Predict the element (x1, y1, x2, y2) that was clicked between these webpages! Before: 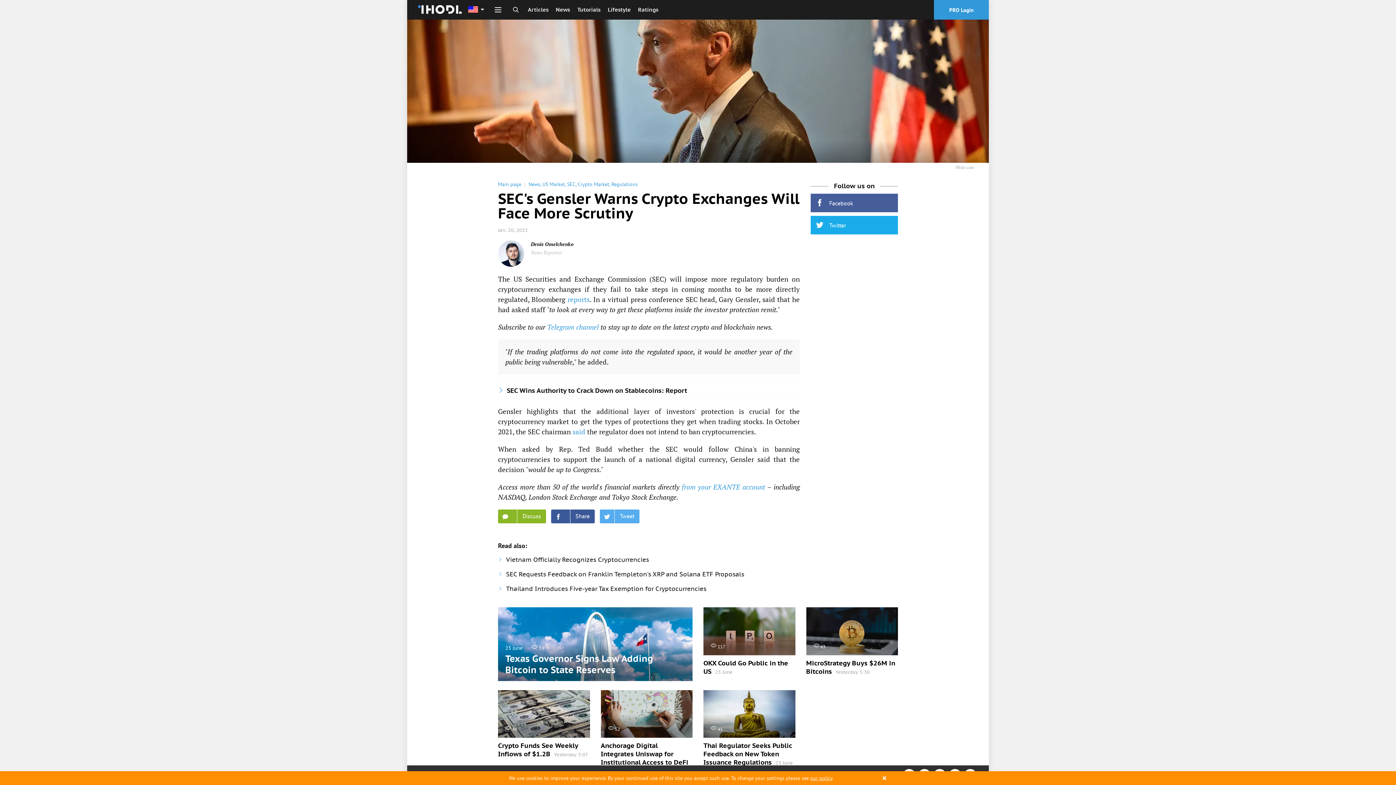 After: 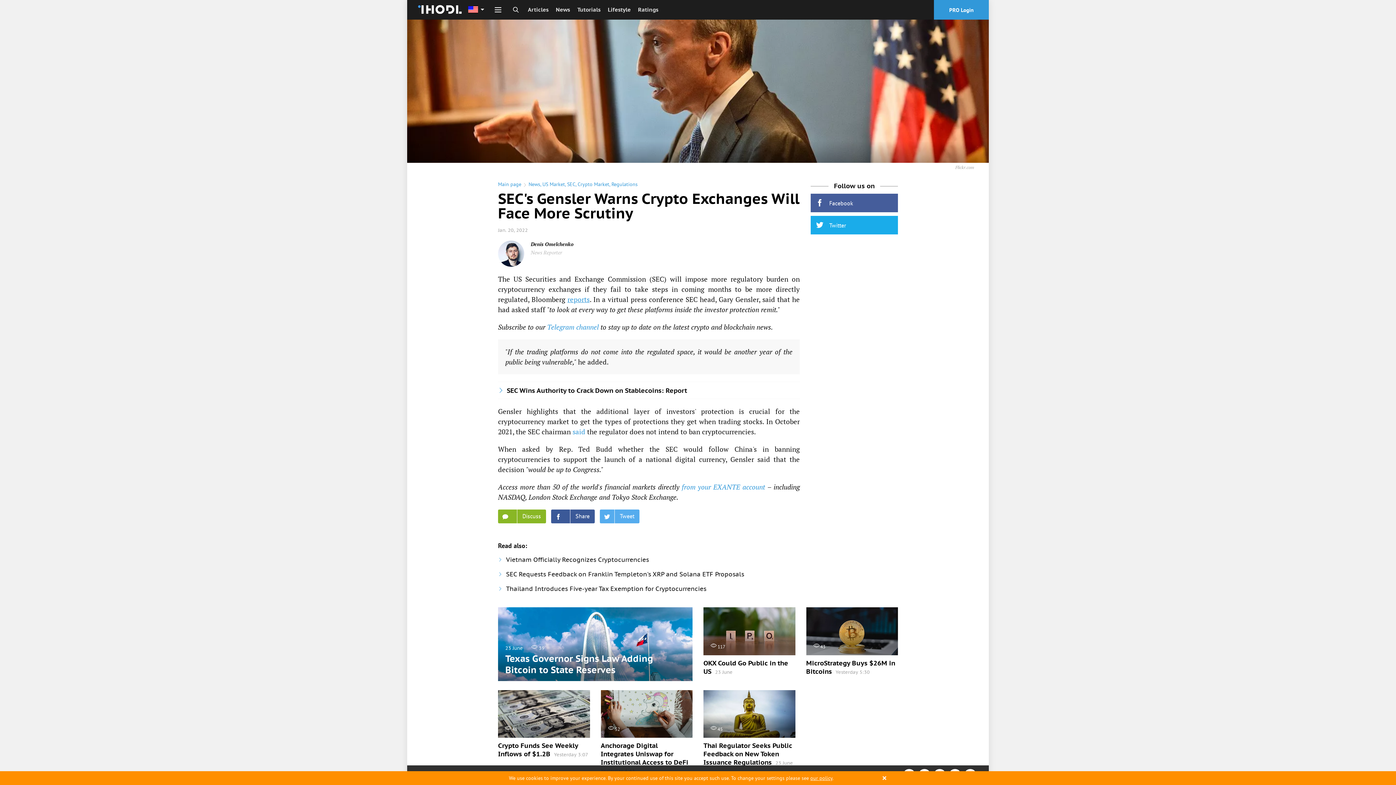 Action: bbox: (567, 294, 589, 304) label: reports